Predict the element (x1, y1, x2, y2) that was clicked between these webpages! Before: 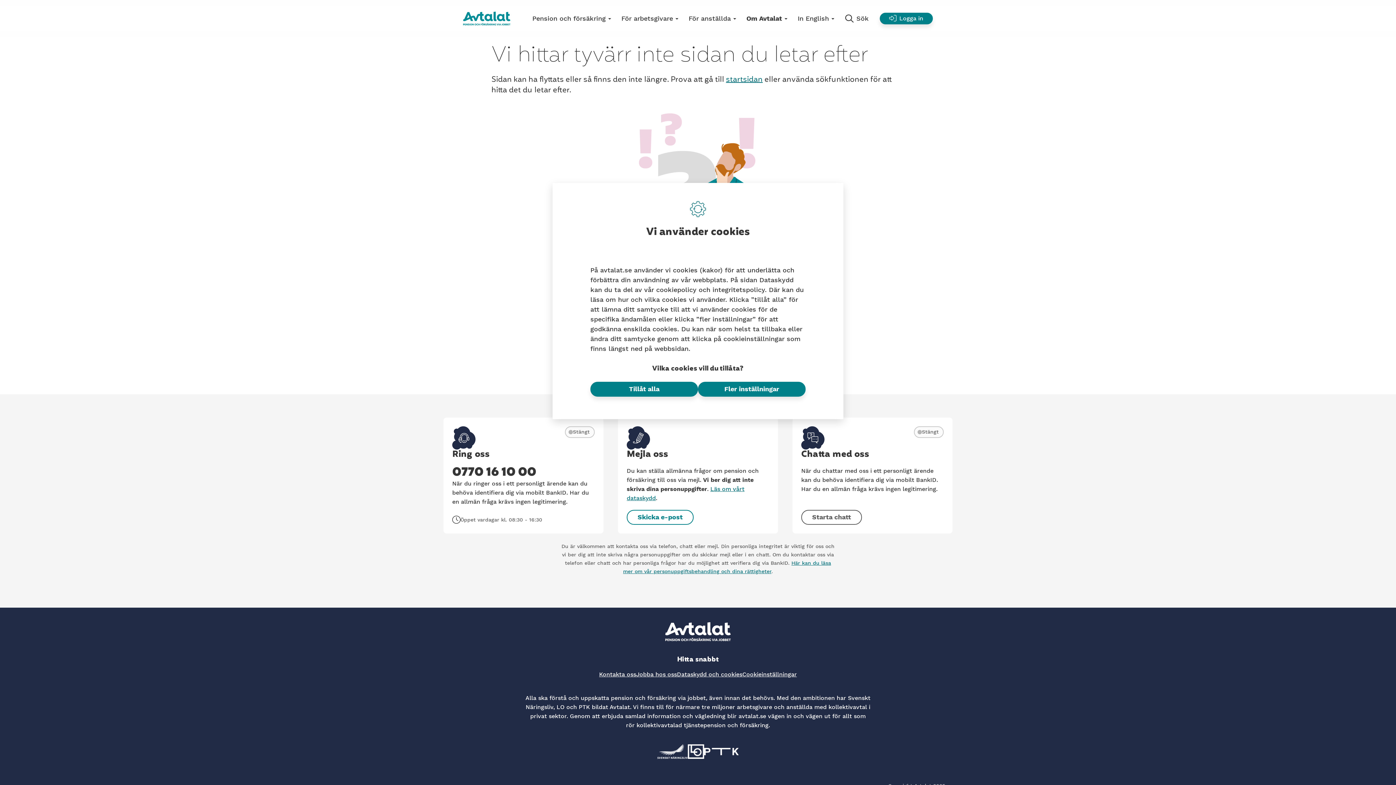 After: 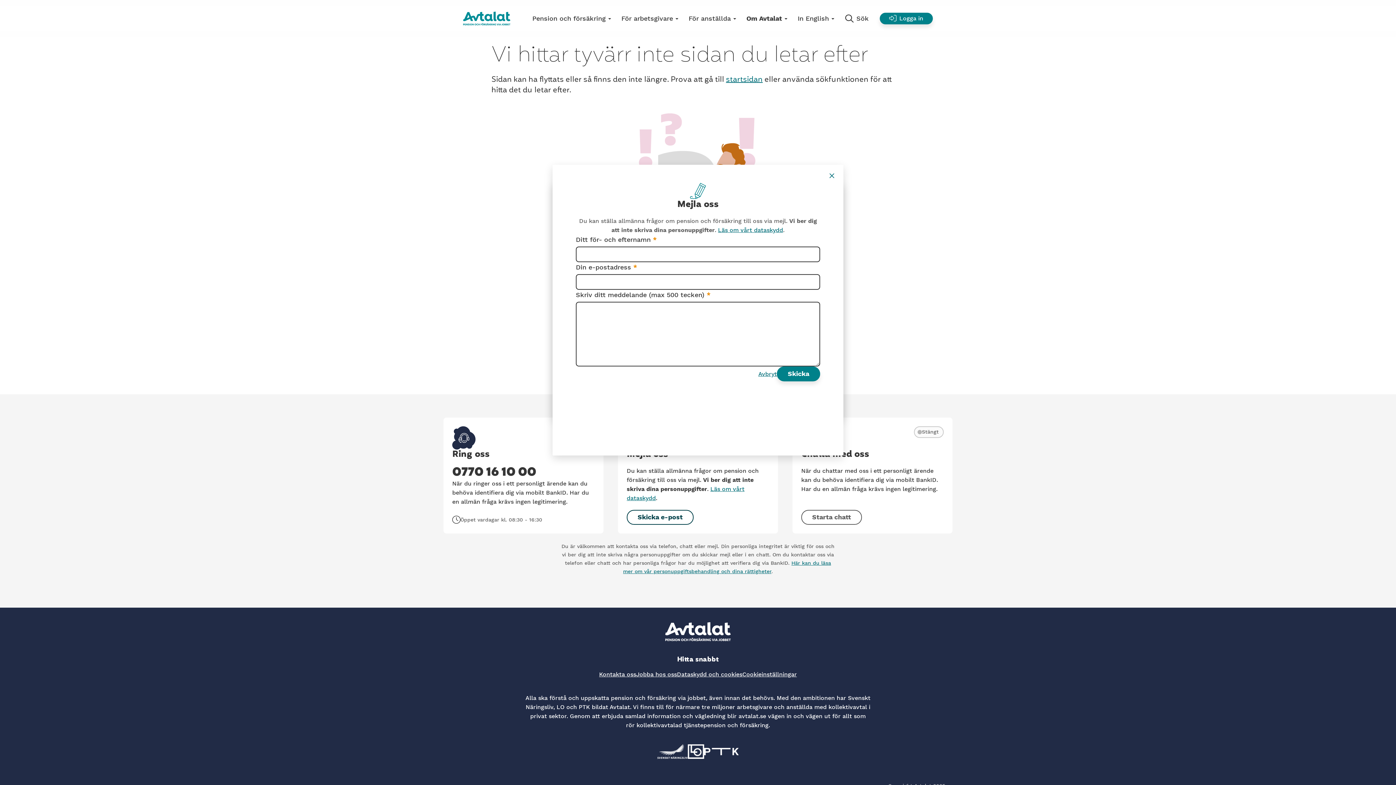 Action: bbox: (626, 510, 693, 525) label: Skicka e-post